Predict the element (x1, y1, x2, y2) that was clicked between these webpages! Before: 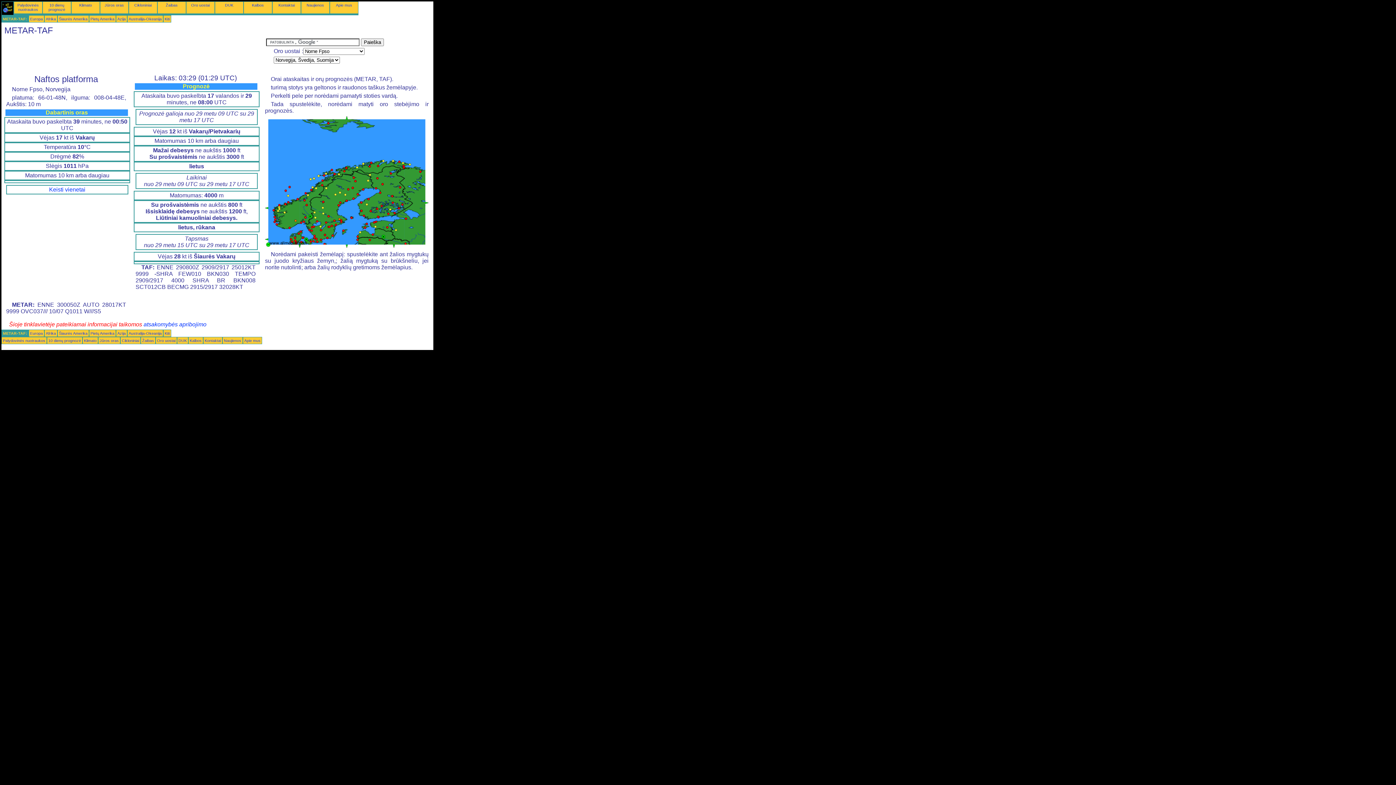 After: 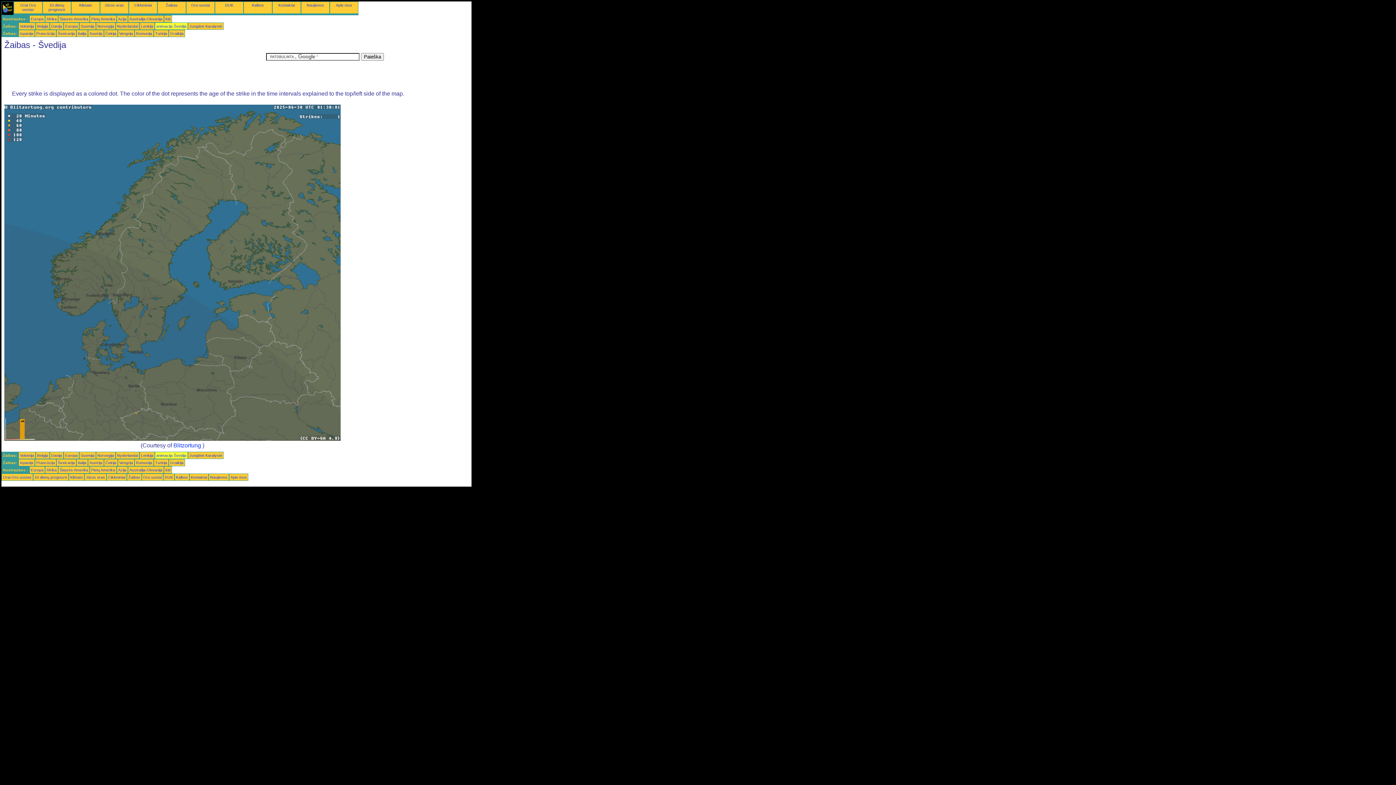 Action: label: Žaibas bbox: (142, 338, 154, 343)